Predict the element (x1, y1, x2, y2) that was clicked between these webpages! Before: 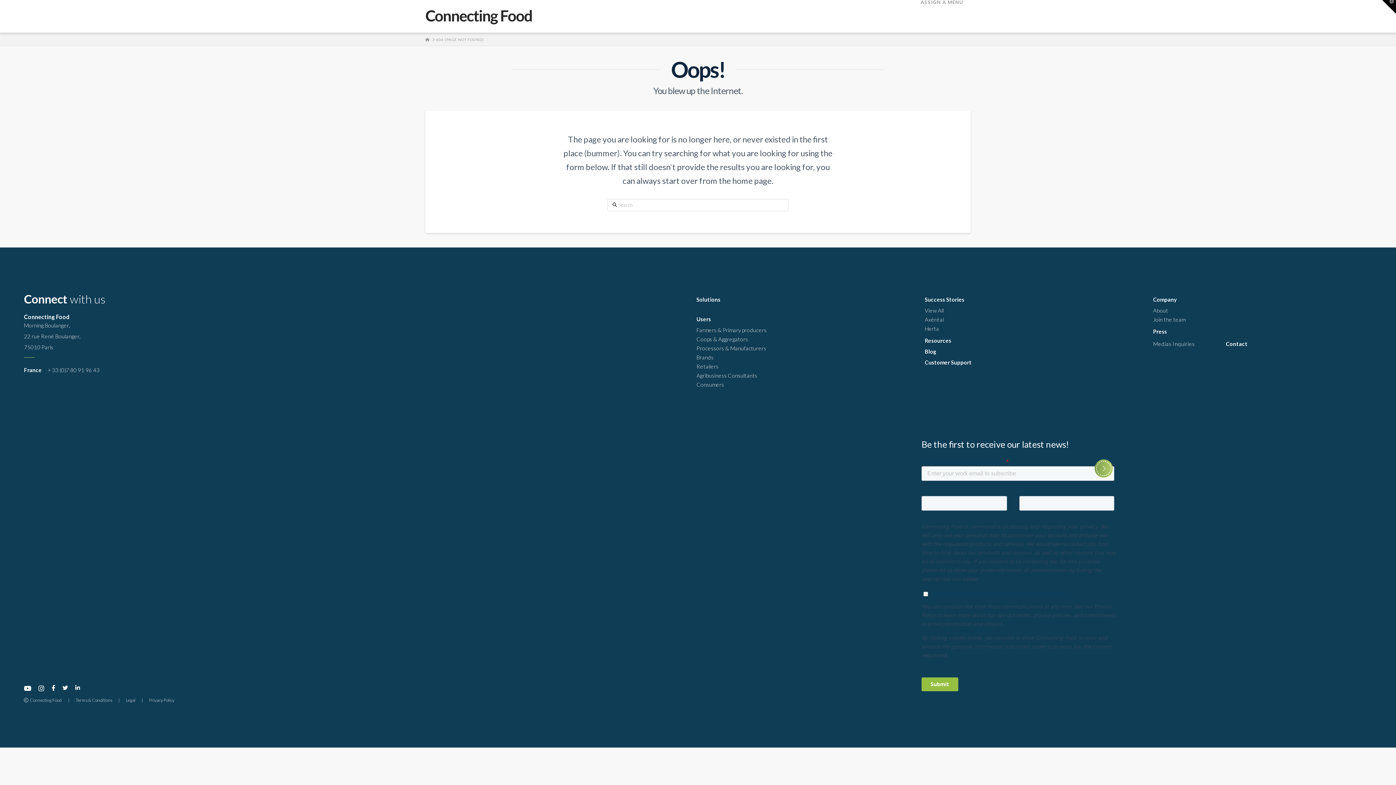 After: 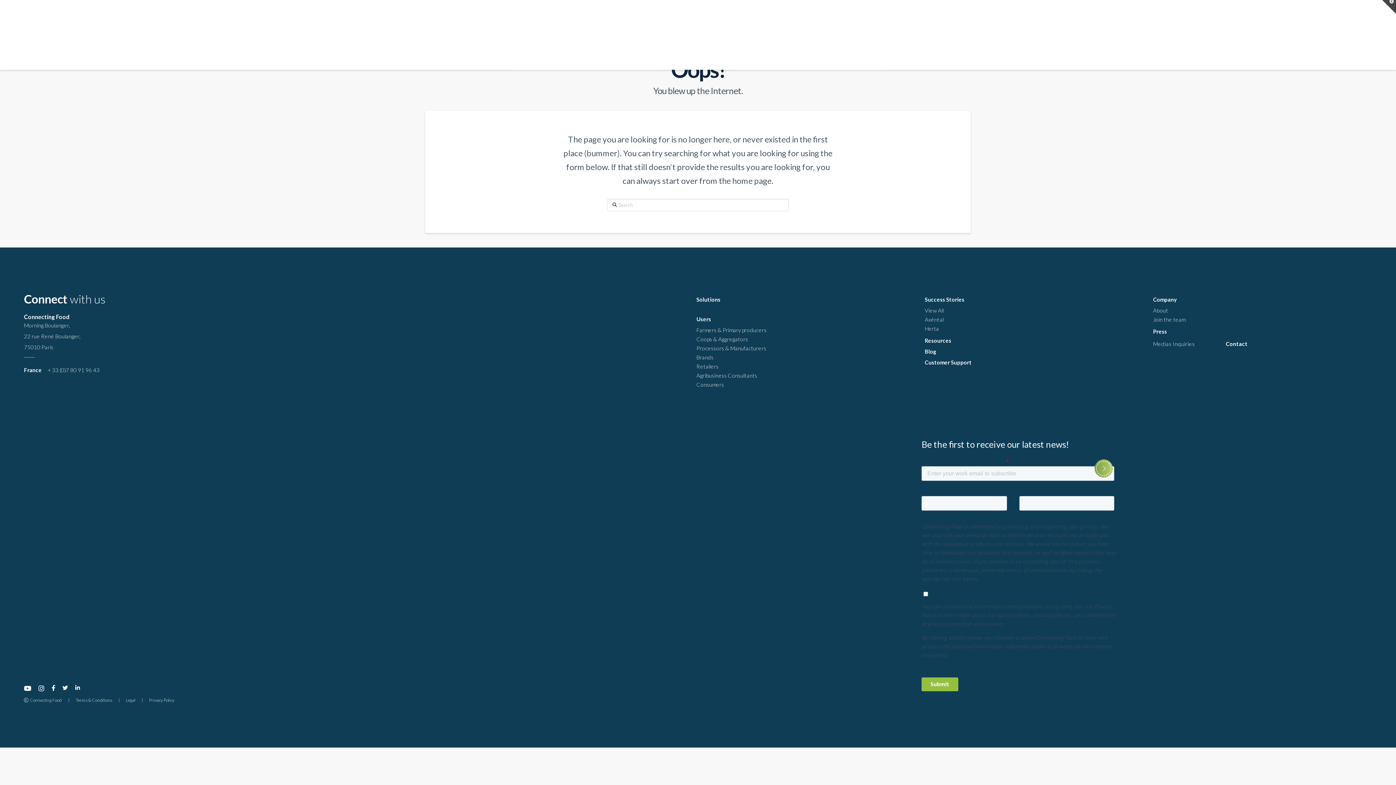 Action: bbox: (1382, 0, 1396, 13) label: Toggle the Widgetbar